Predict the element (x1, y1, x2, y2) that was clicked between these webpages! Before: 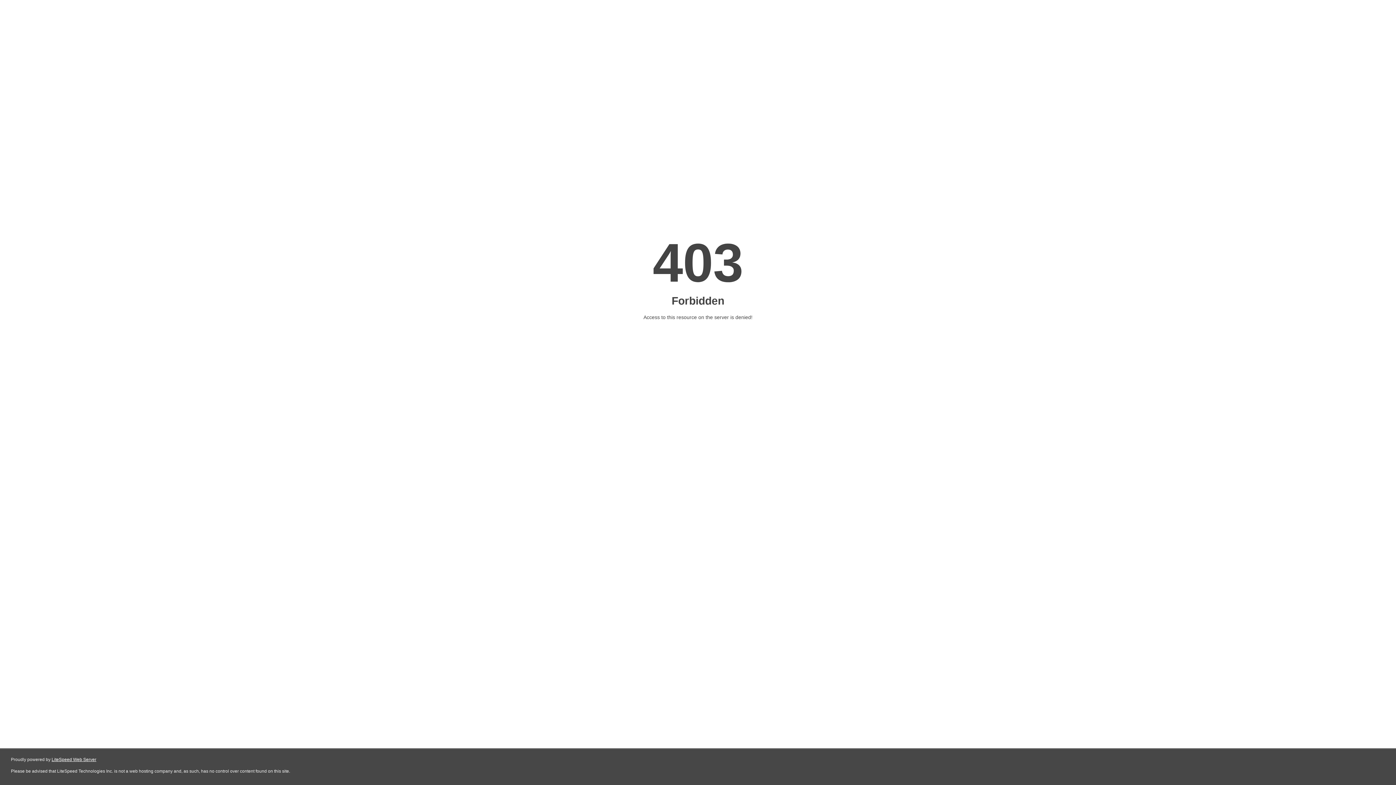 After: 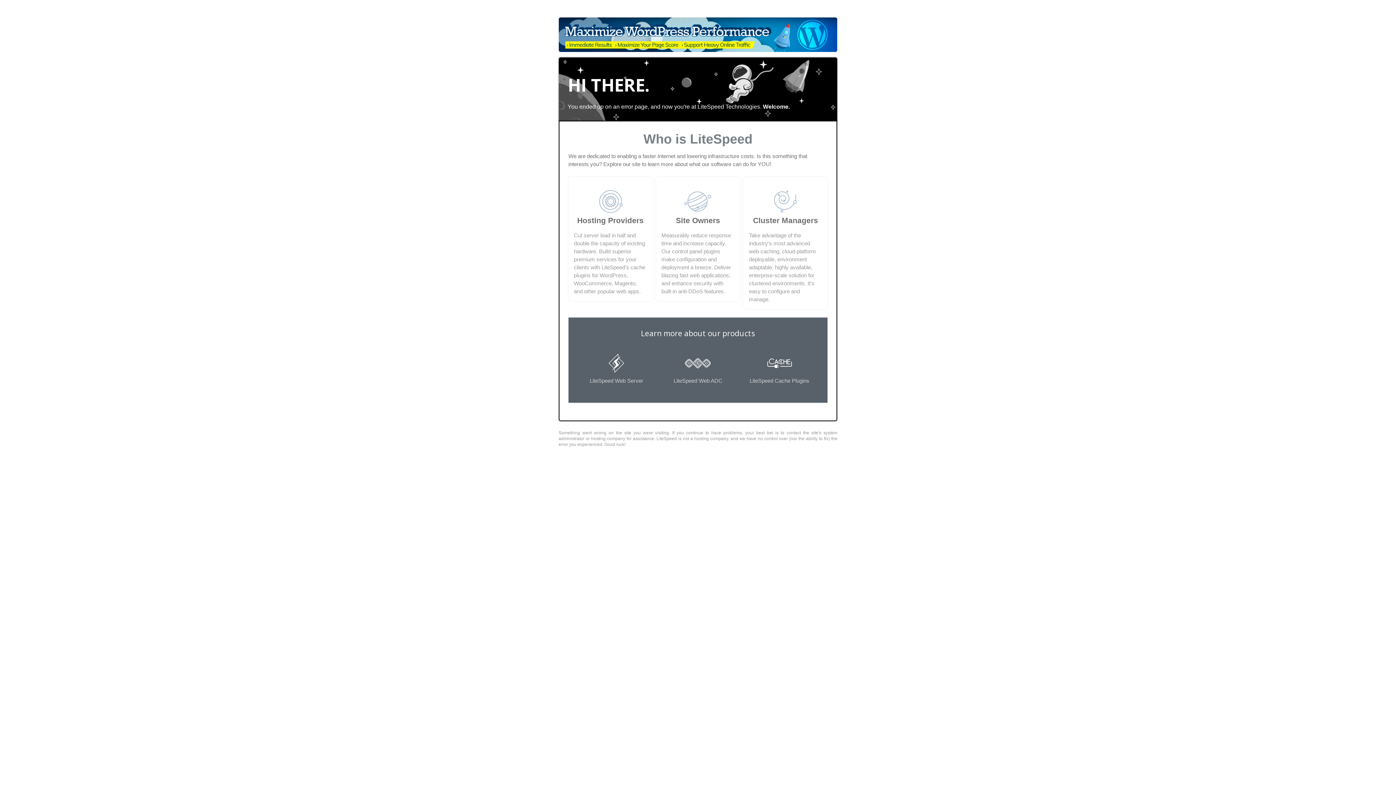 Action: label: LiteSpeed Web Server bbox: (51, 757, 96, 762)